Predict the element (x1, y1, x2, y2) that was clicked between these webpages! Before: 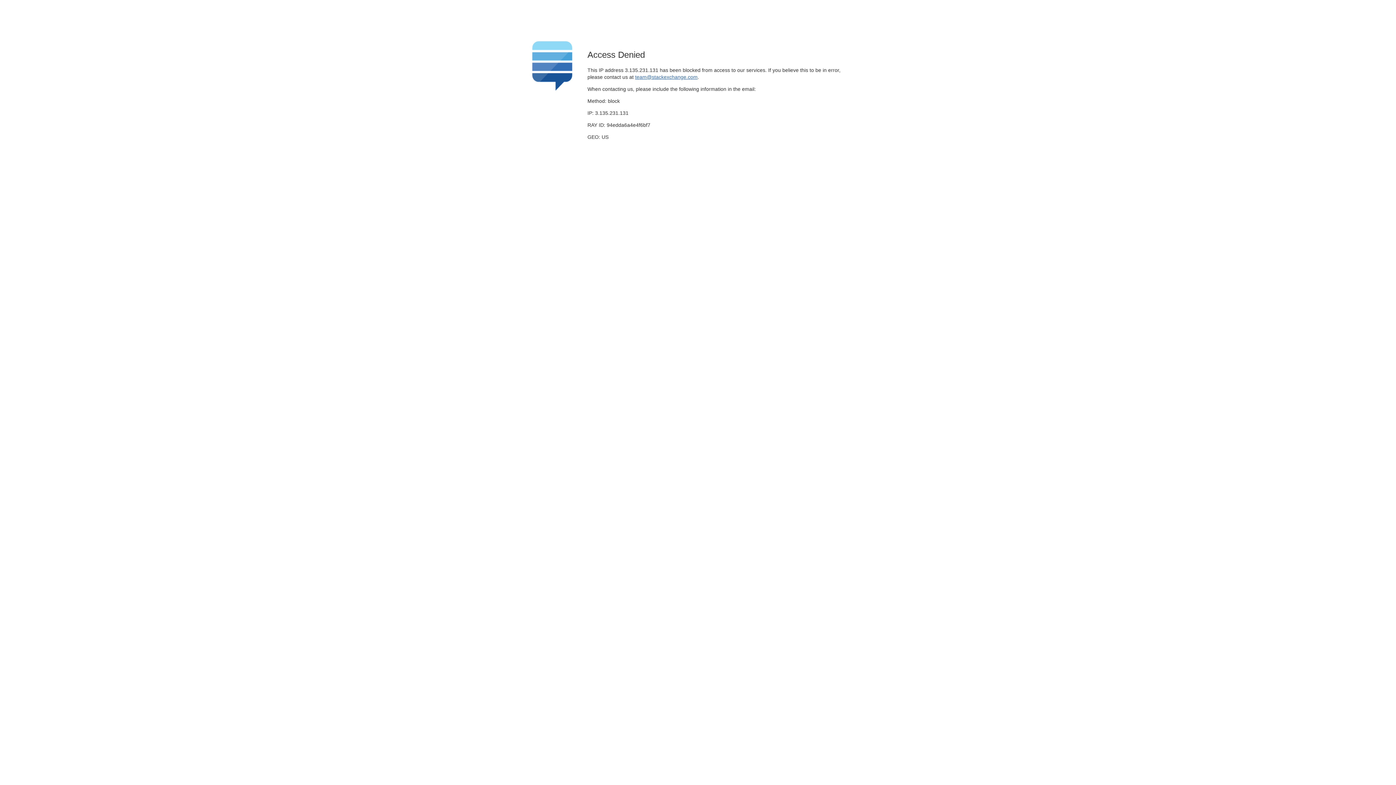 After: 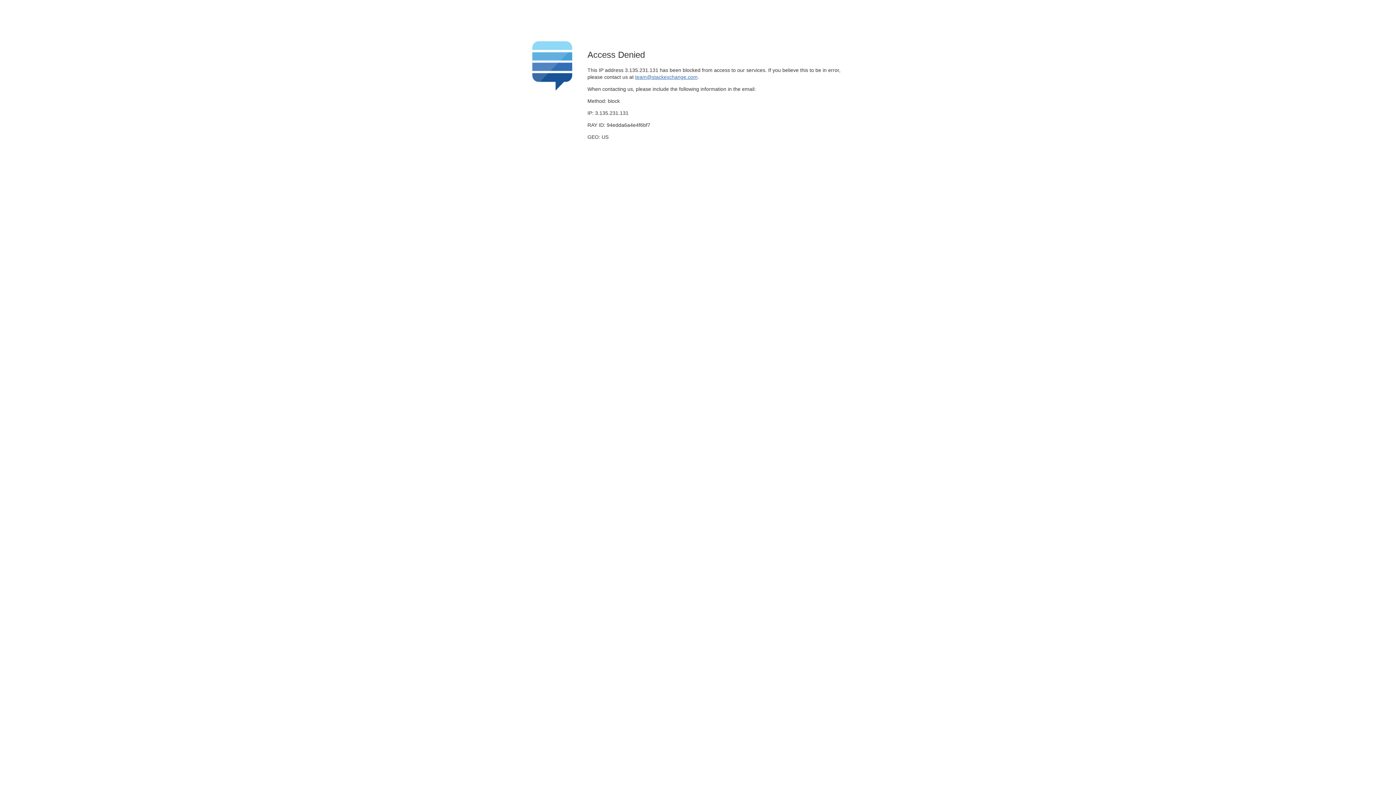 Action: bbox: (635, 74, 697, 79) label: team@stackexchange.com